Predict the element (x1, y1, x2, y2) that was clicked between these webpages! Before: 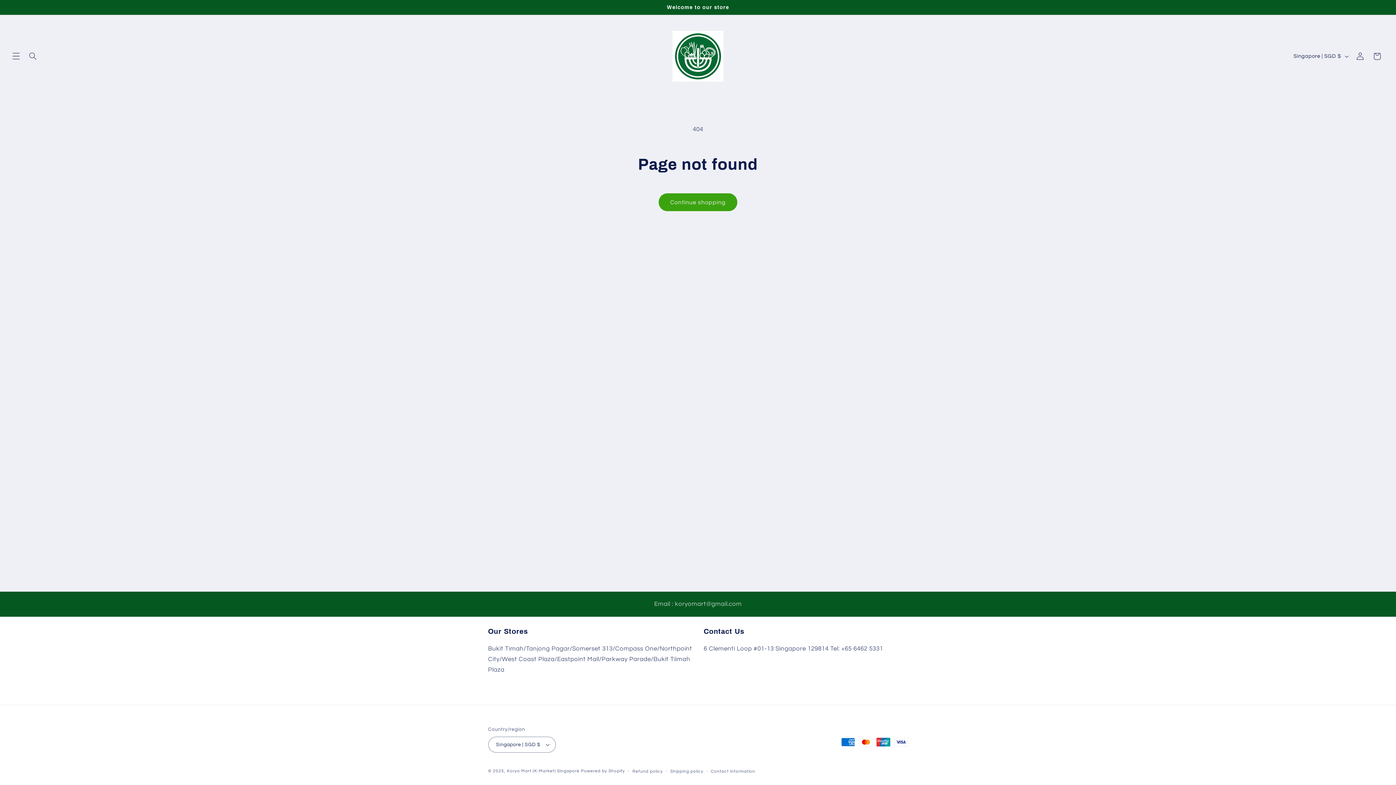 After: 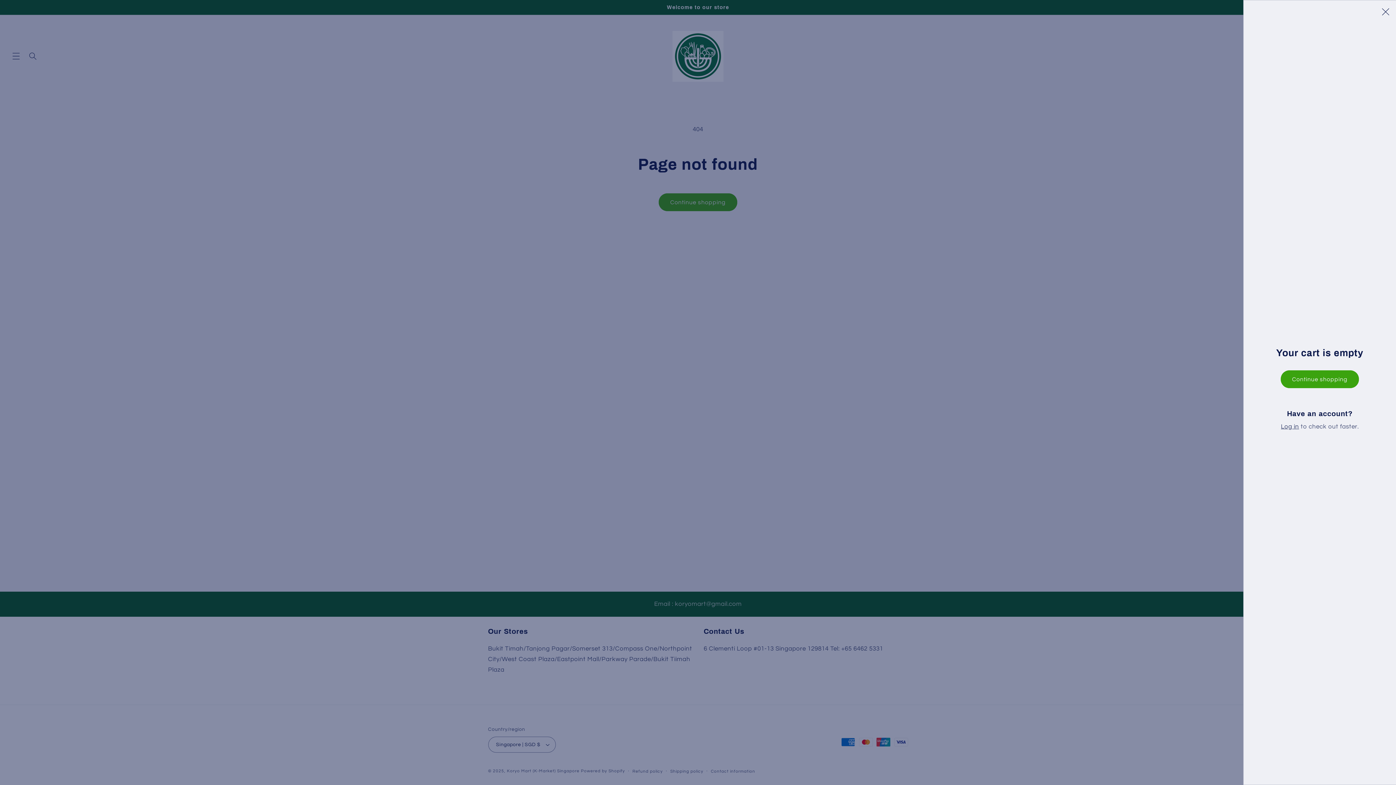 Action: bbox: (1368, 47, 1385, 64) label: Cart